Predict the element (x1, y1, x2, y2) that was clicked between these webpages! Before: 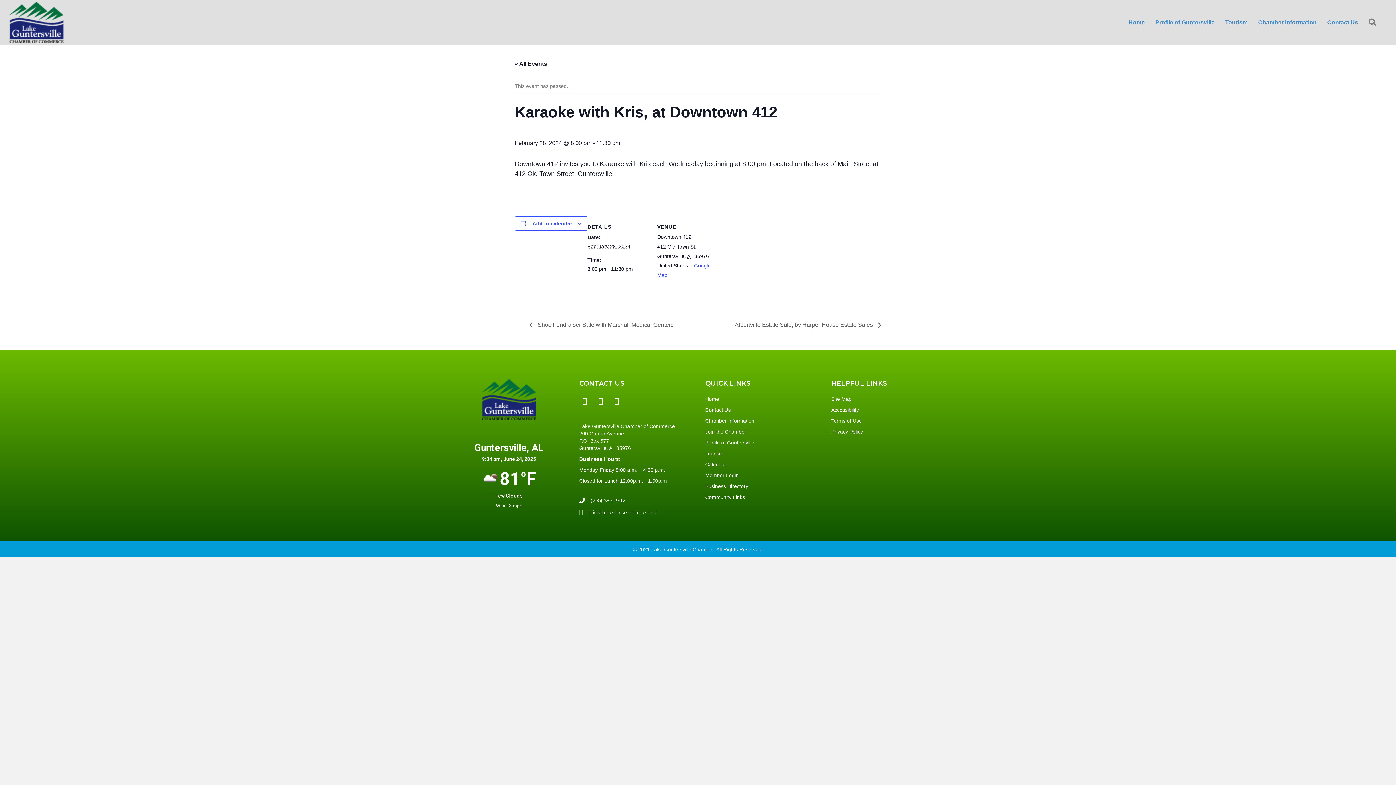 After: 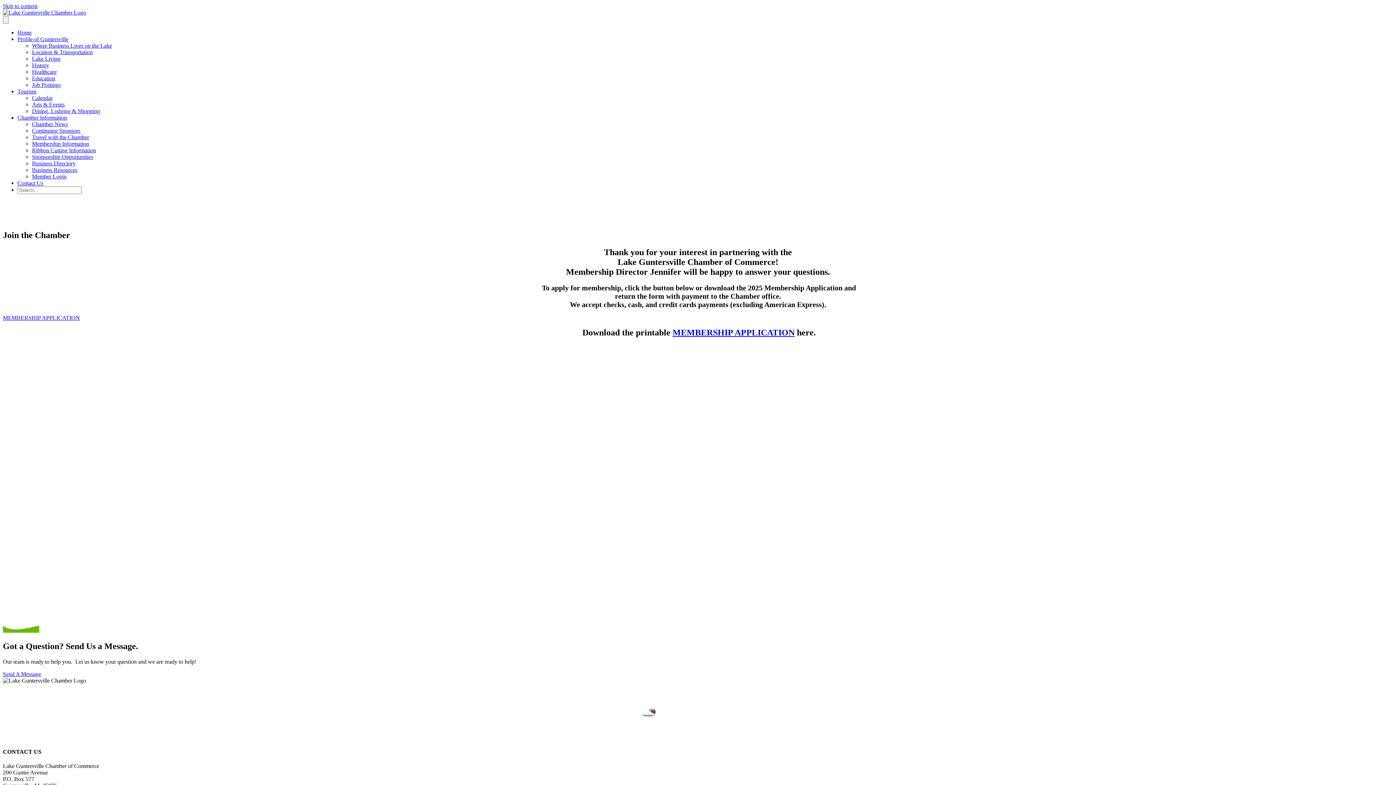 Action: label: Join the Chamber bbox: (705, 429, 746, 435)